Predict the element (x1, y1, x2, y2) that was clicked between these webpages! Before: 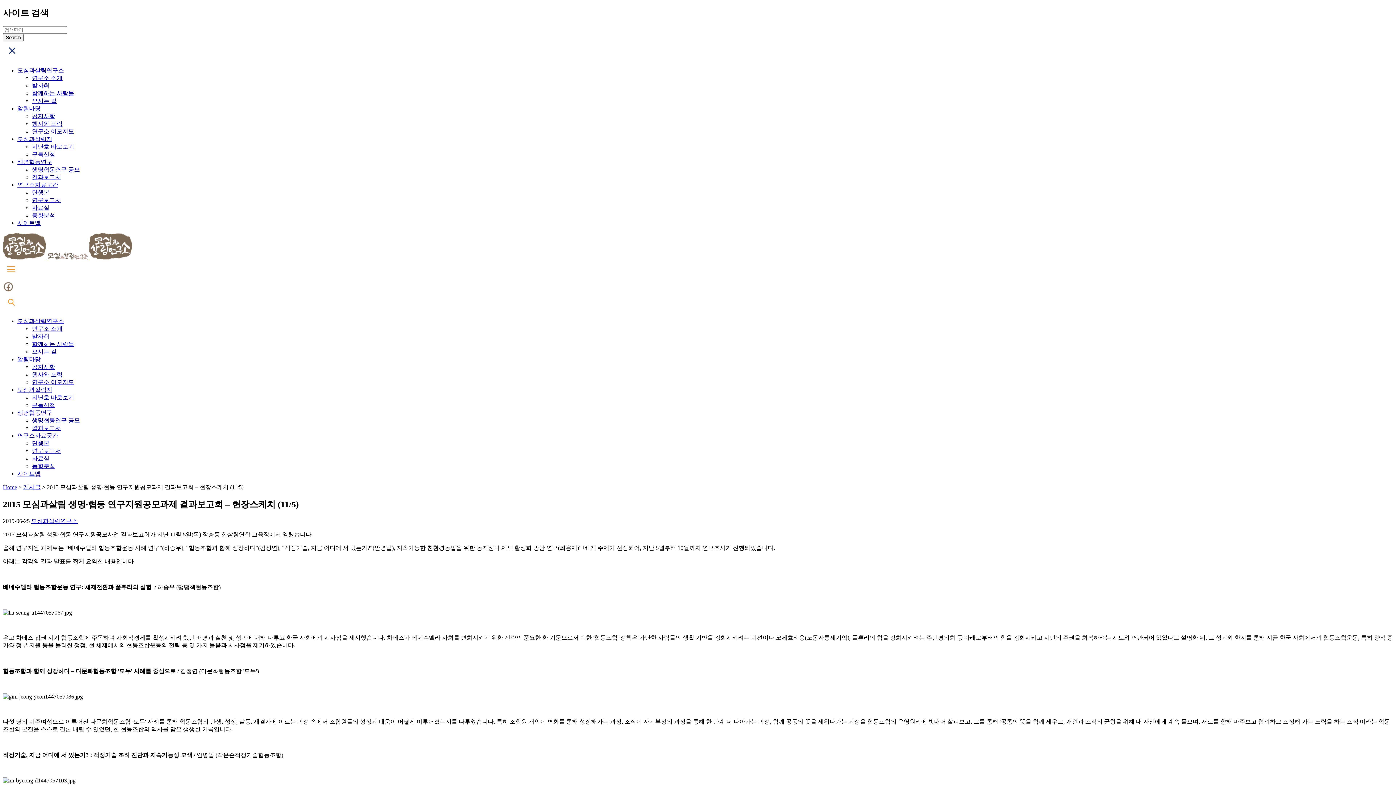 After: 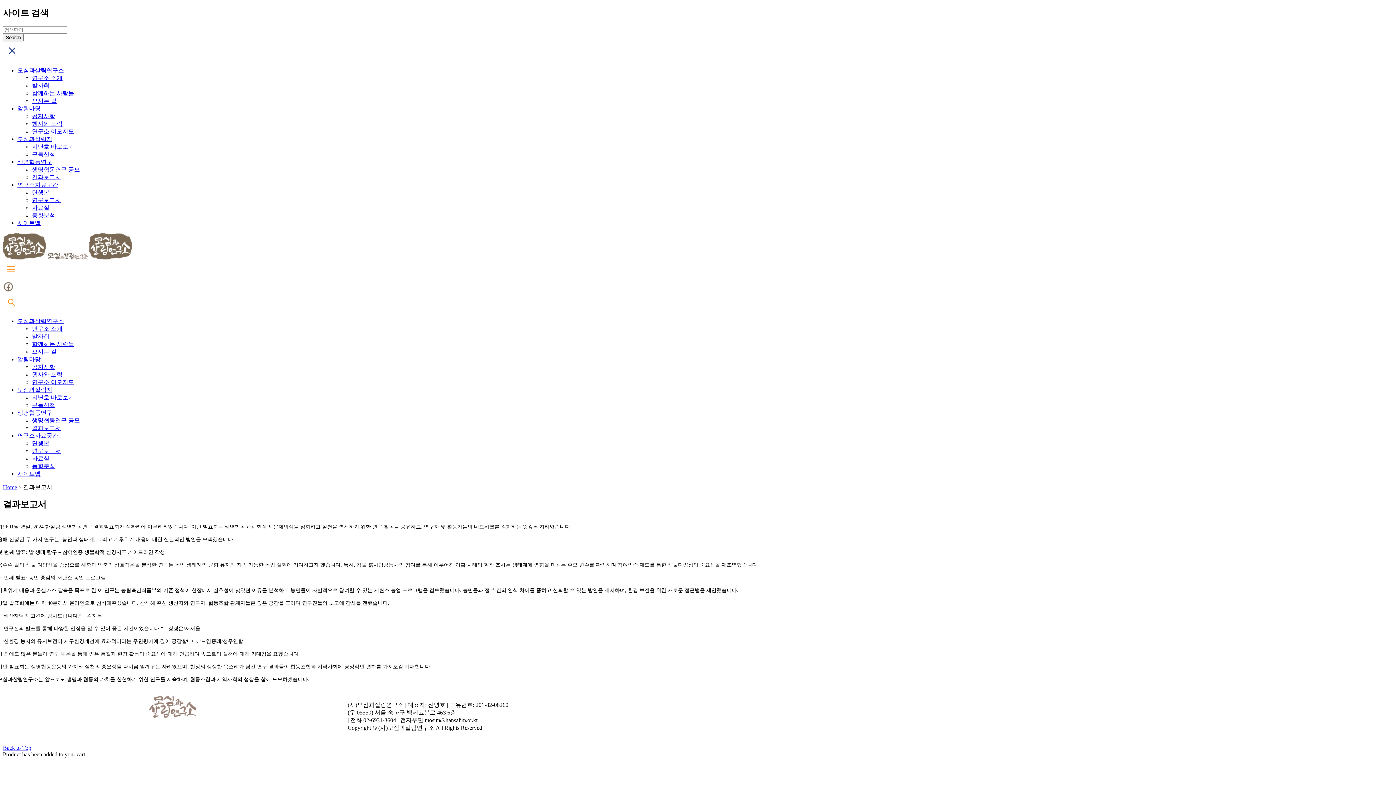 Action: label: 결과보고서 bbox: (32, 174, 61, 180)